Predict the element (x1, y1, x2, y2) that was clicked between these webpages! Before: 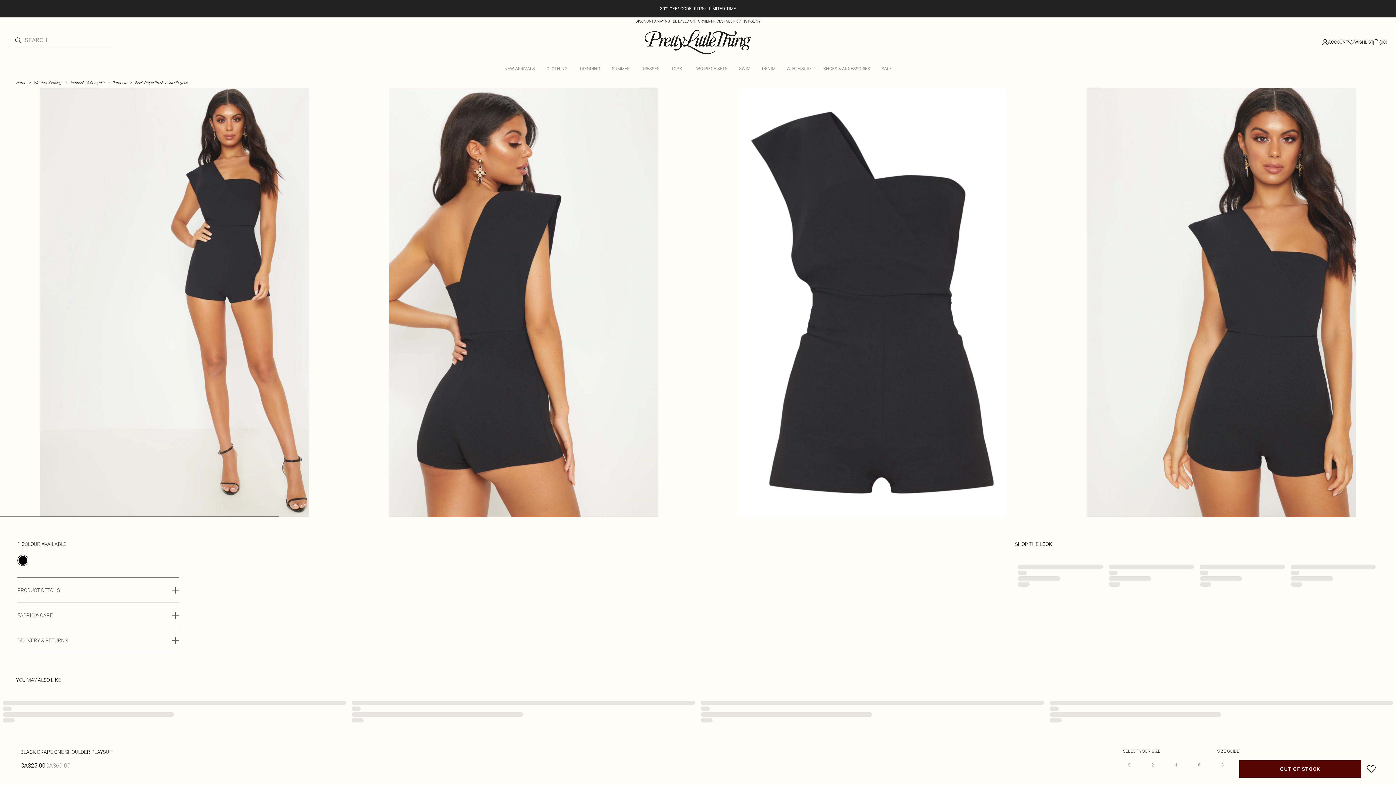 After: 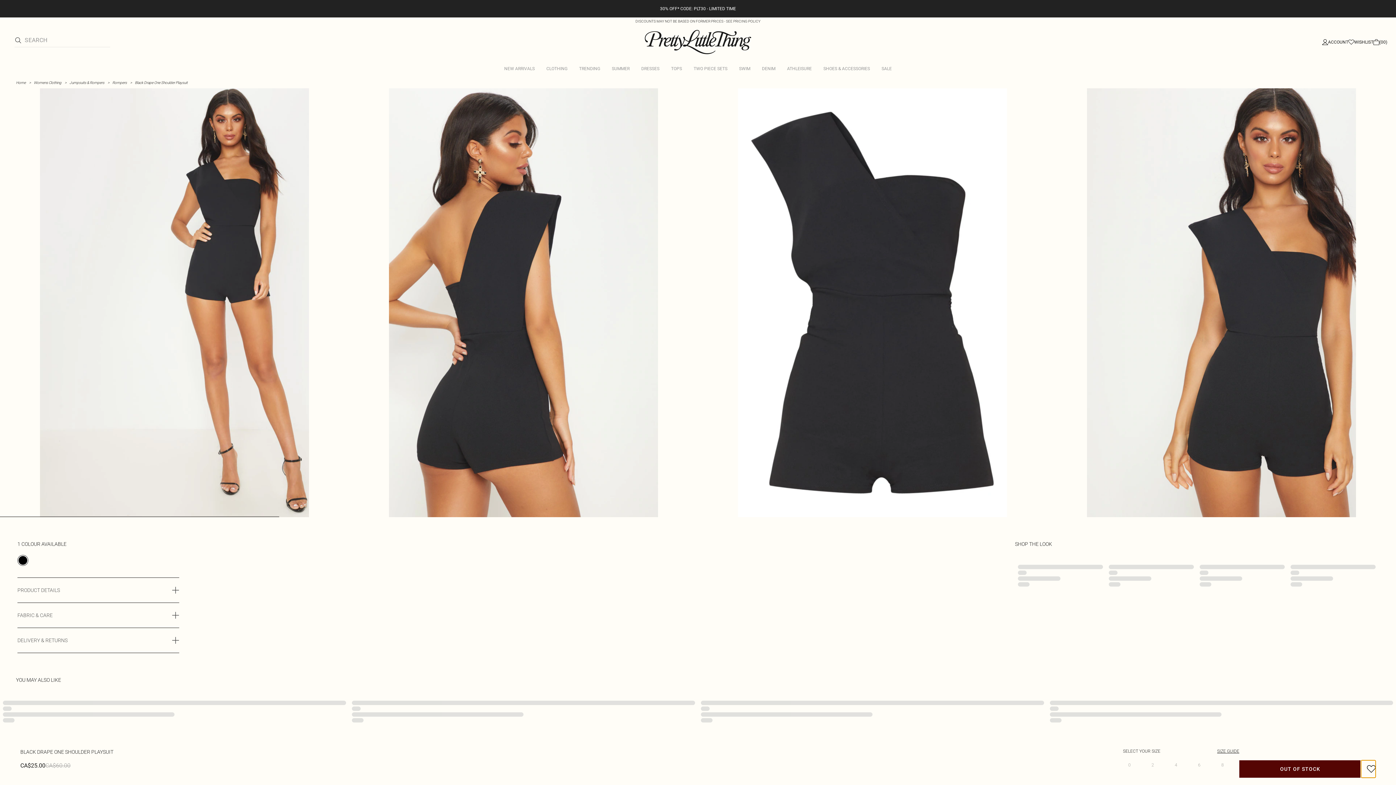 Action: label: Add to wishlist bbox: (1361, 760, 1376, 778)